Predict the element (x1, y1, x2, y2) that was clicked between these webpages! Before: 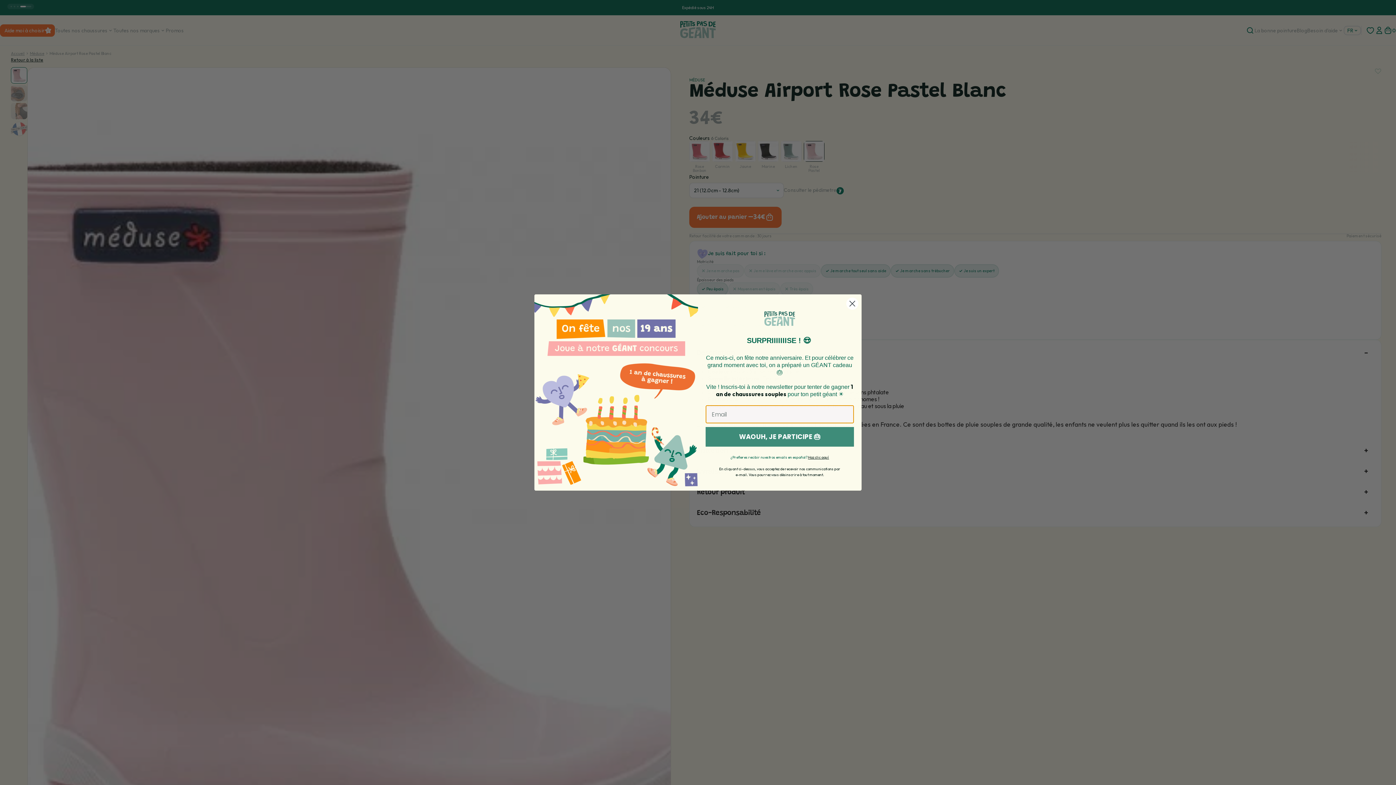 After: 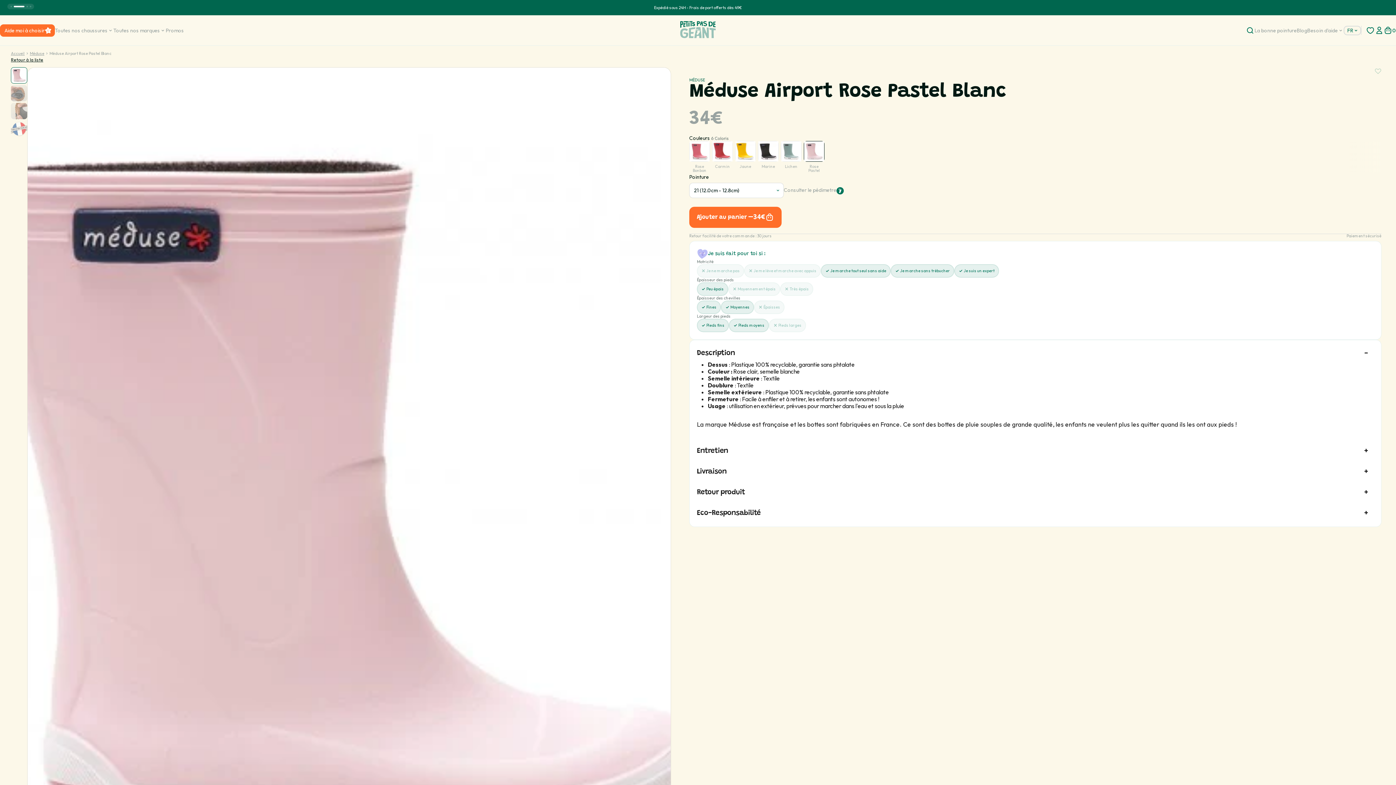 Action: bbox: (846, 318, 858, 331) label: Close dialog